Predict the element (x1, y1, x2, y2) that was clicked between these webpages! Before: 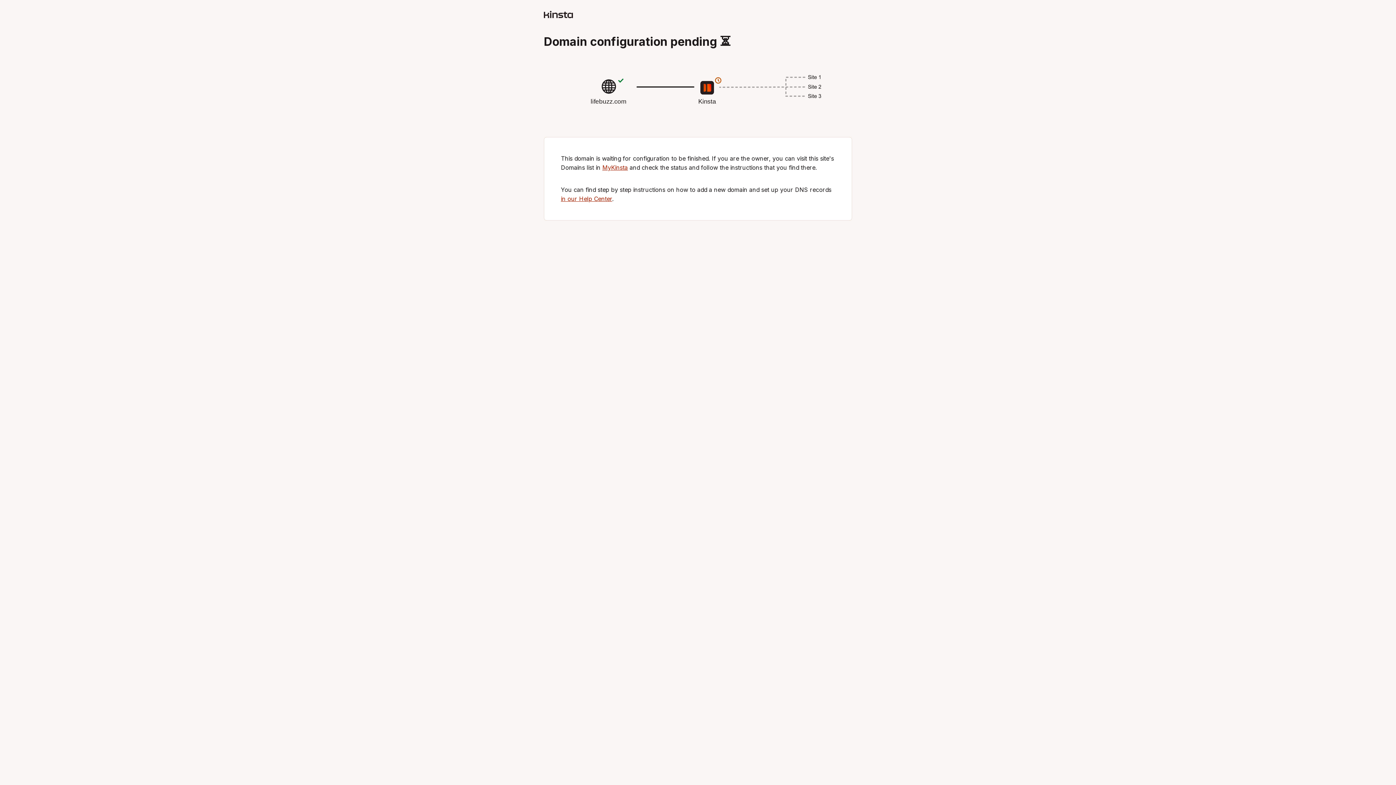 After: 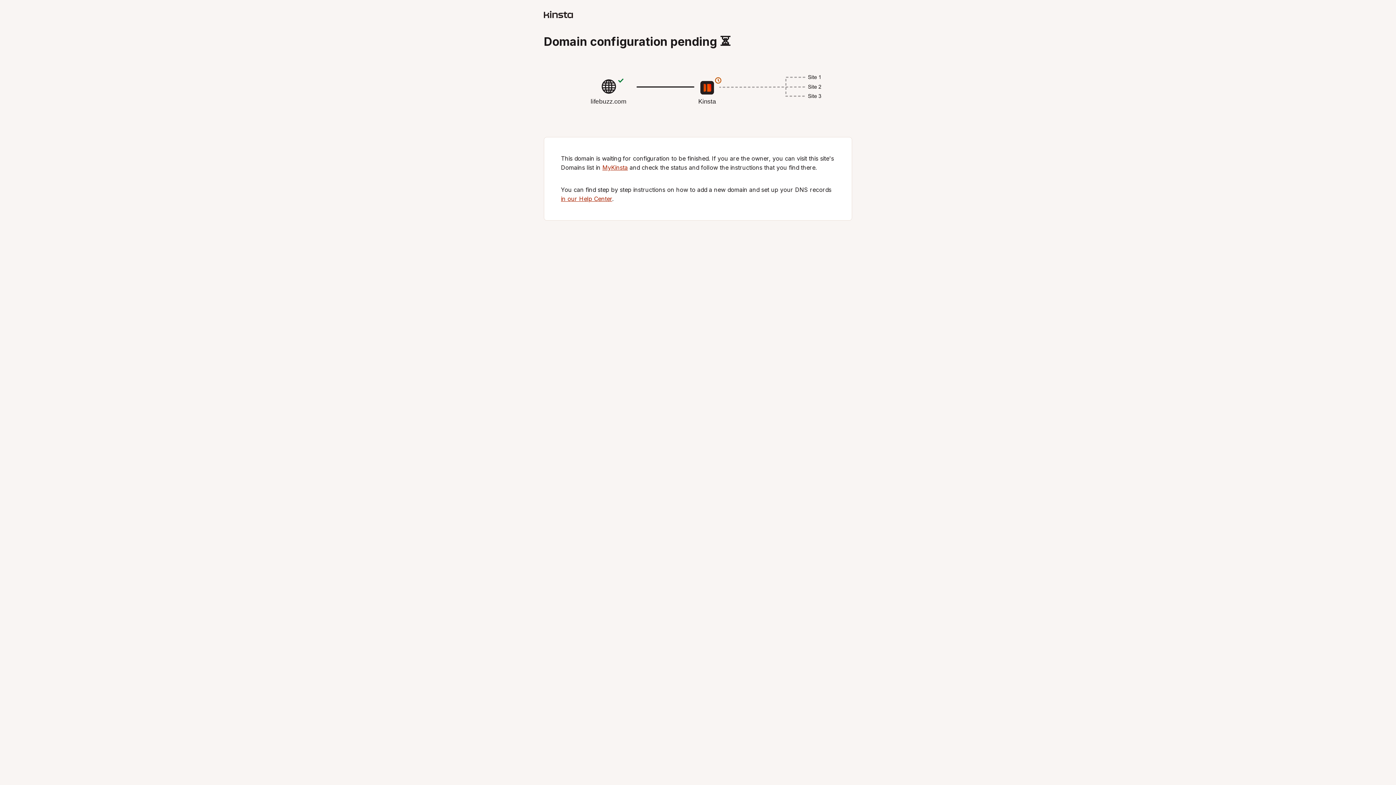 Action: label: MyKinsta bbox: (602, 164, 628, 171)